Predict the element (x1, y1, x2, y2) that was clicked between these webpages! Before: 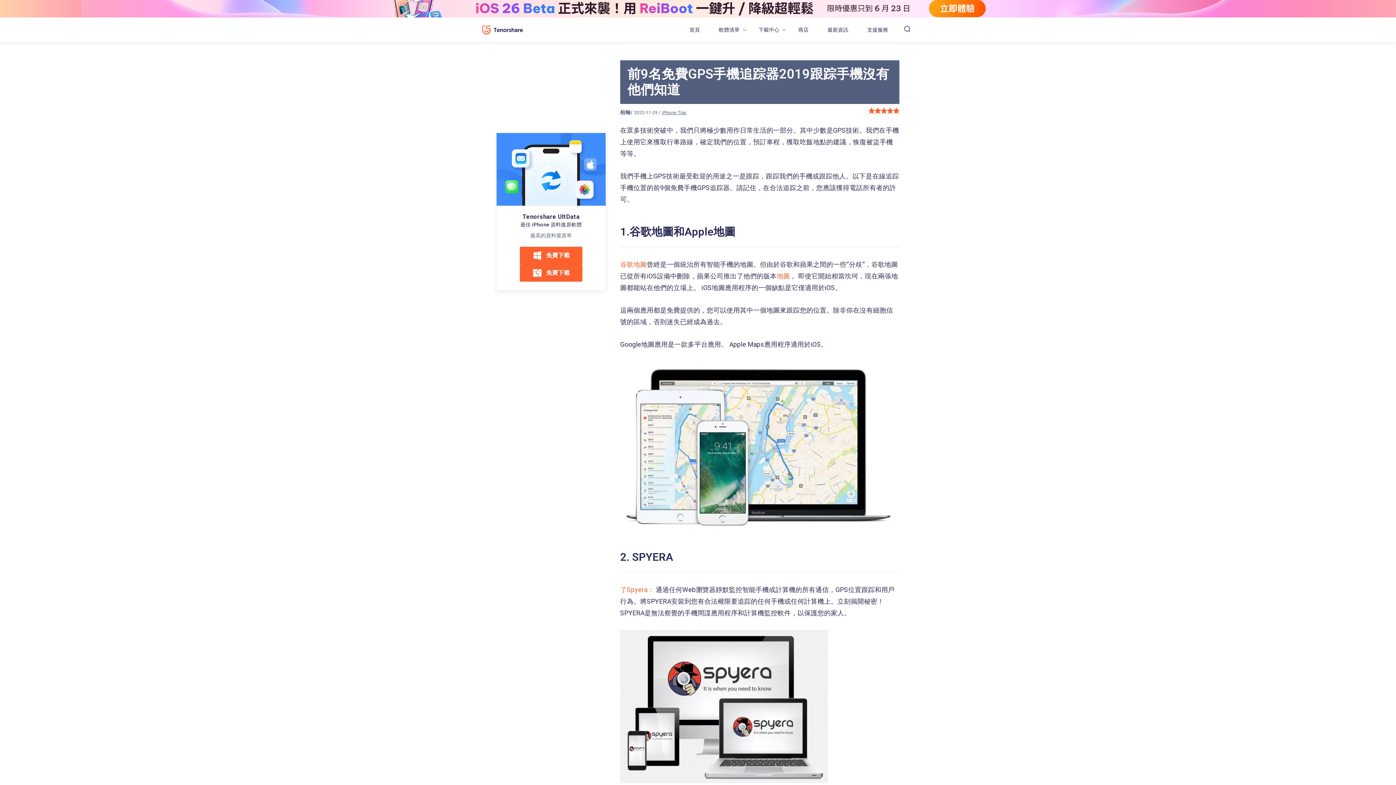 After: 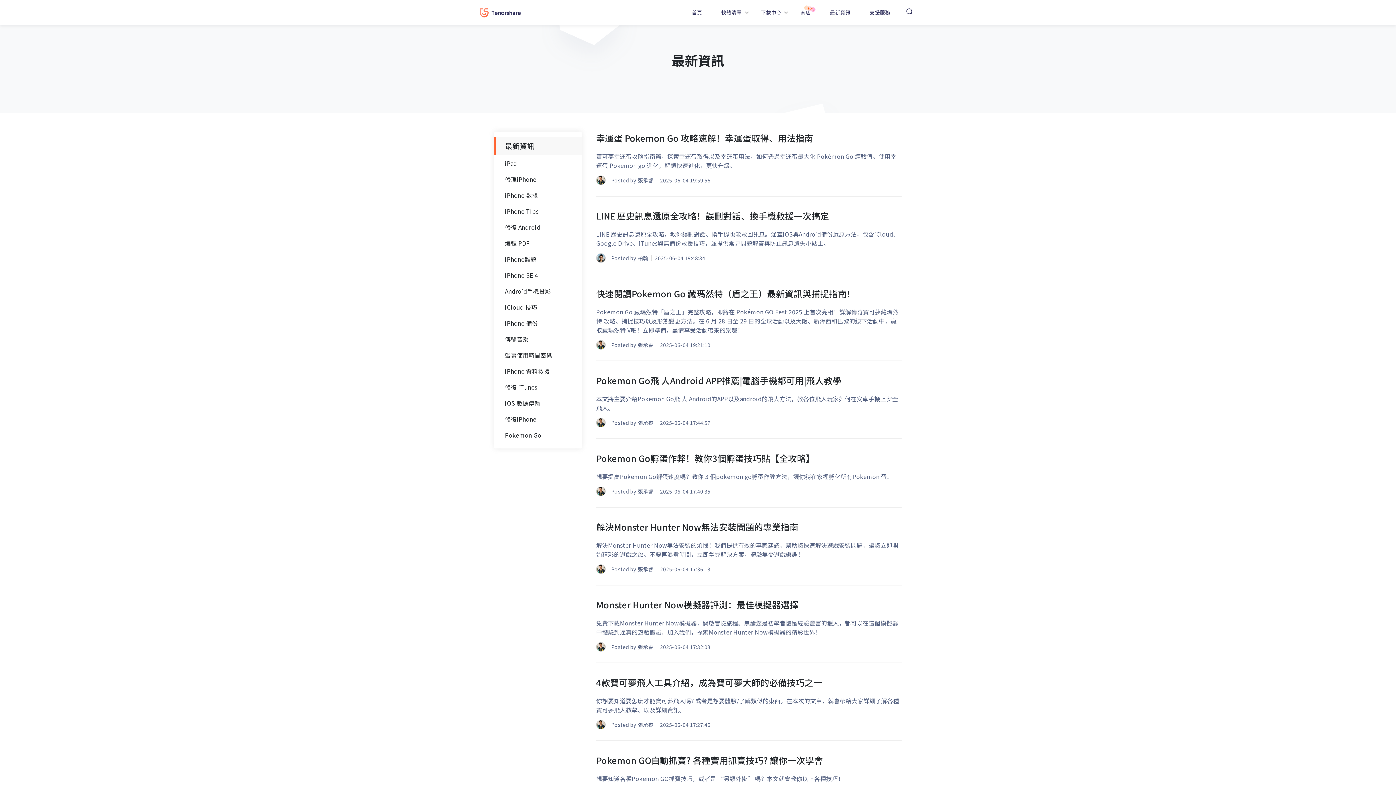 Action: bbox: (818, 18, 858, 40) label: 最新資訊